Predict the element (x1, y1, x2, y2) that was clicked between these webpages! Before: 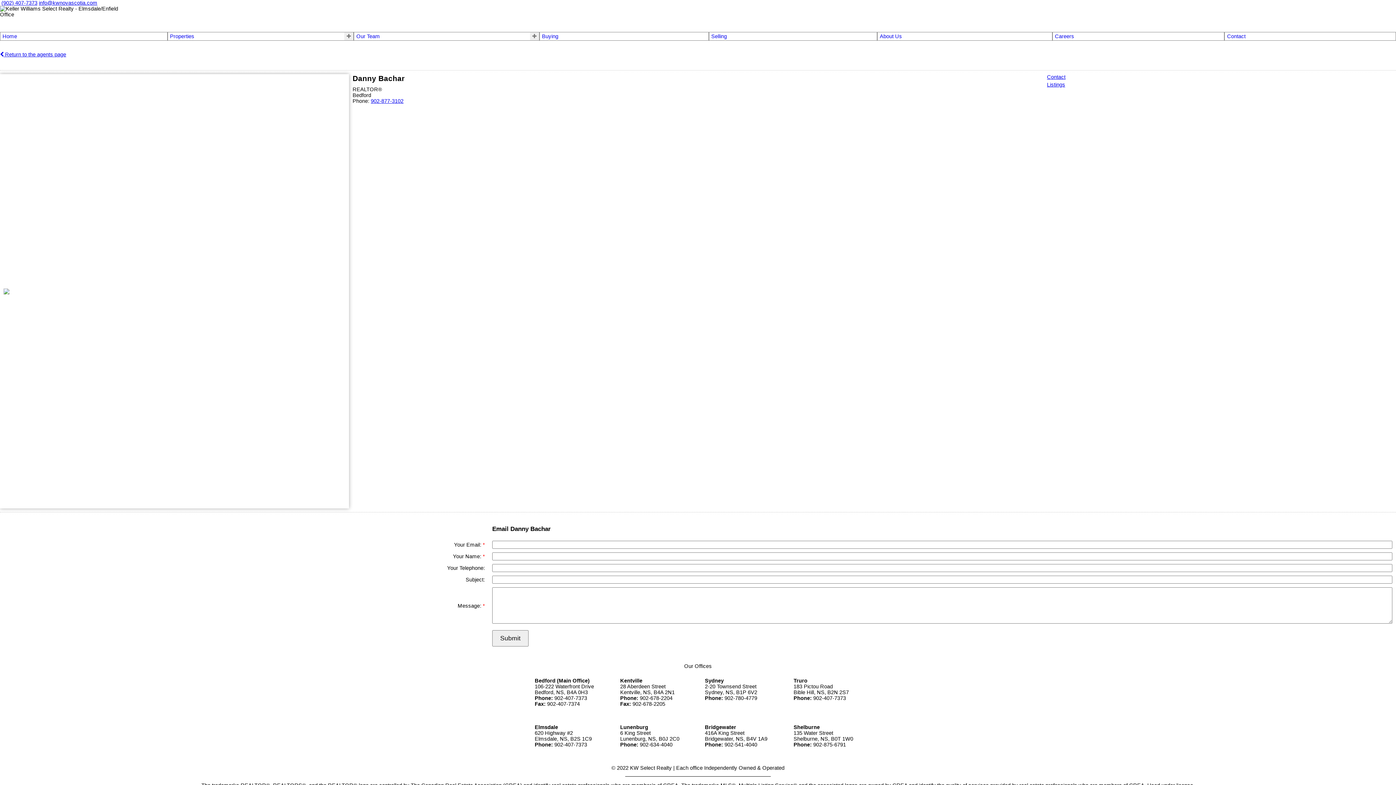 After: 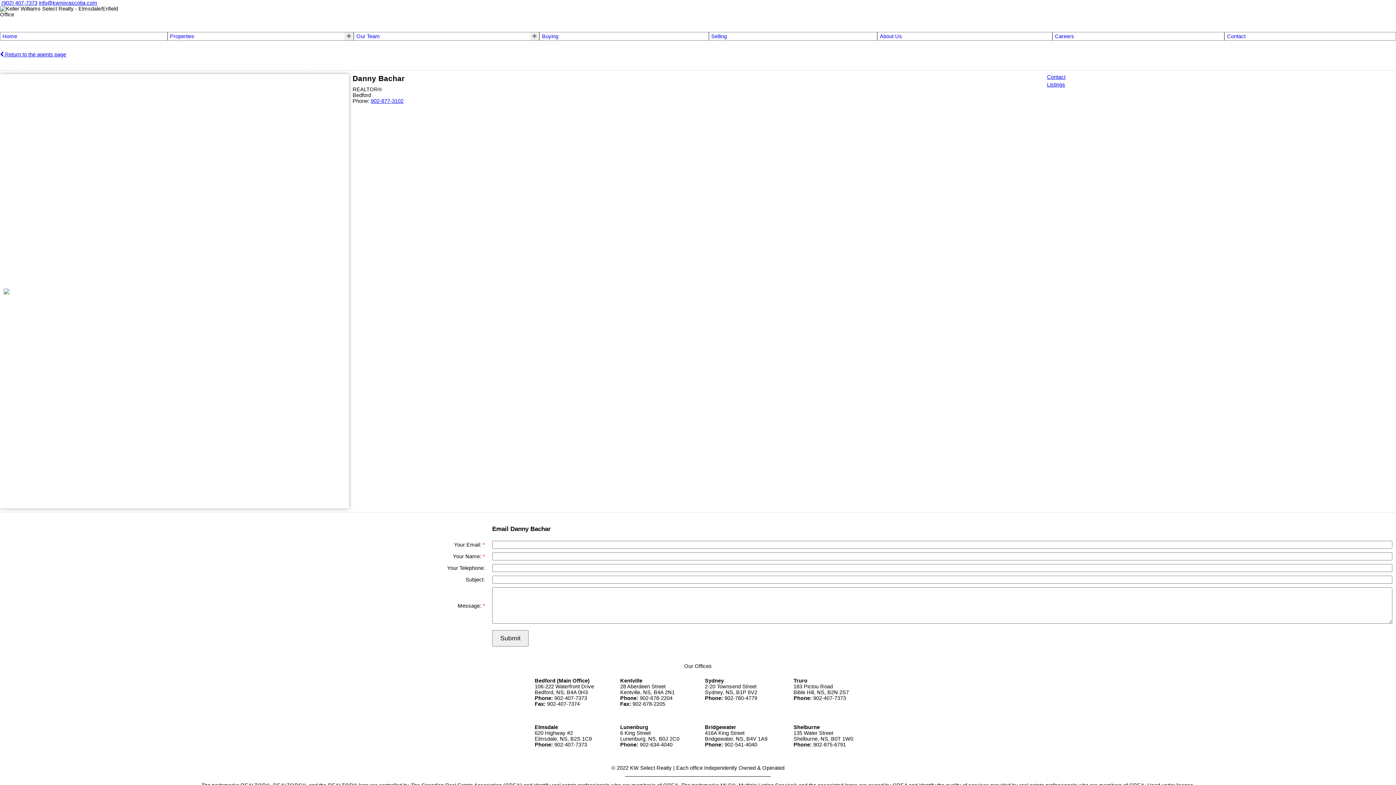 Action: bbox: (1, 0, 37, 5) label: (902) 407-7373